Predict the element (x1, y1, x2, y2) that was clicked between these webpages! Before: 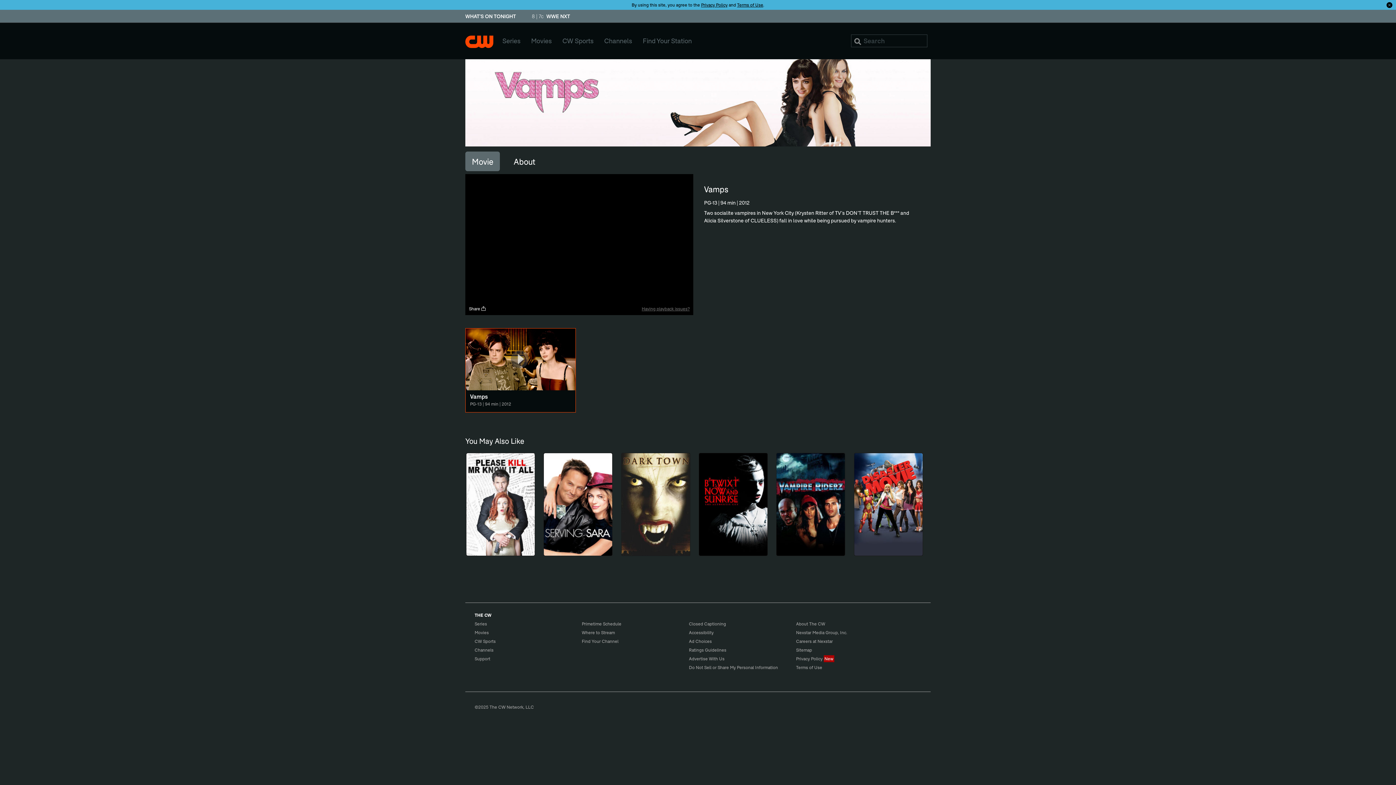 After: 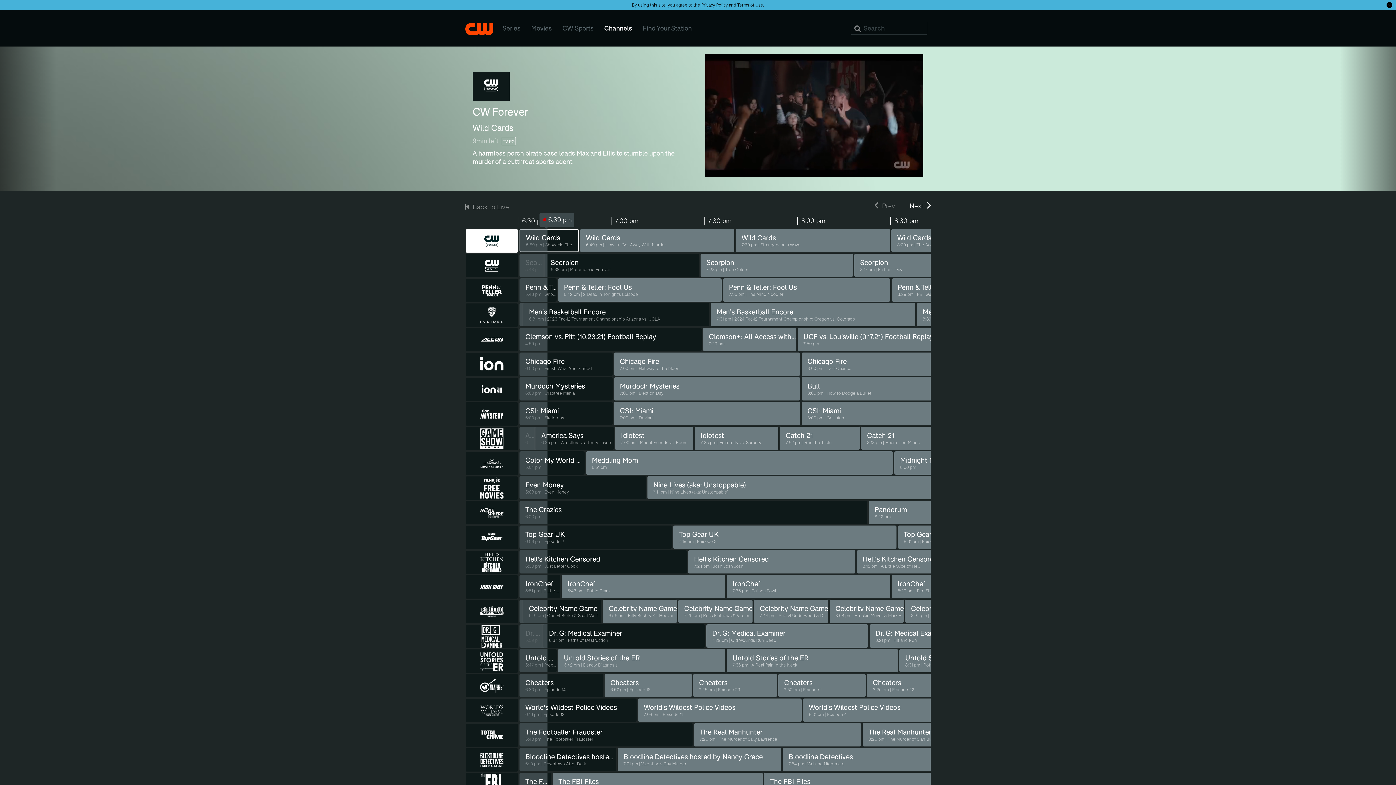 Action: bbox: (604, 36, 632, 45) label: Channels